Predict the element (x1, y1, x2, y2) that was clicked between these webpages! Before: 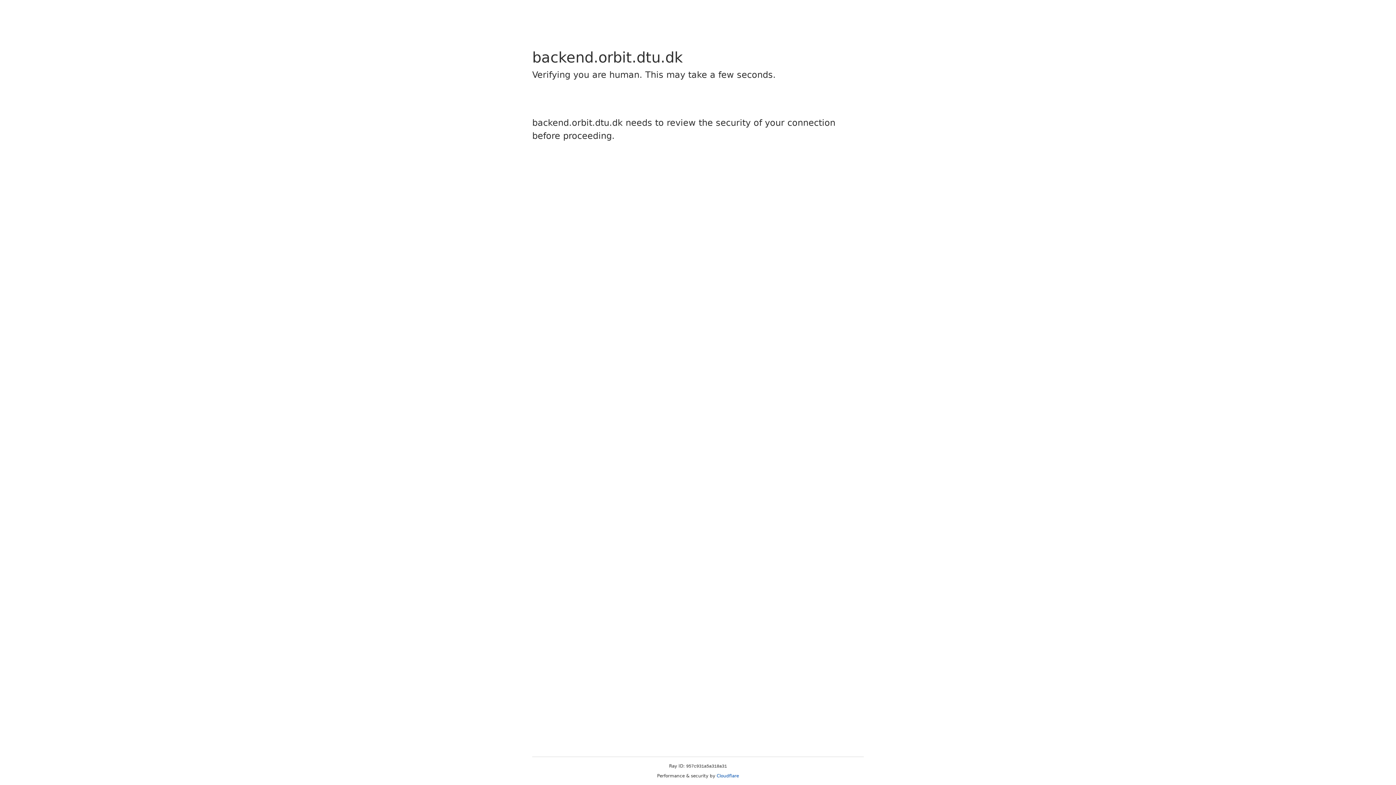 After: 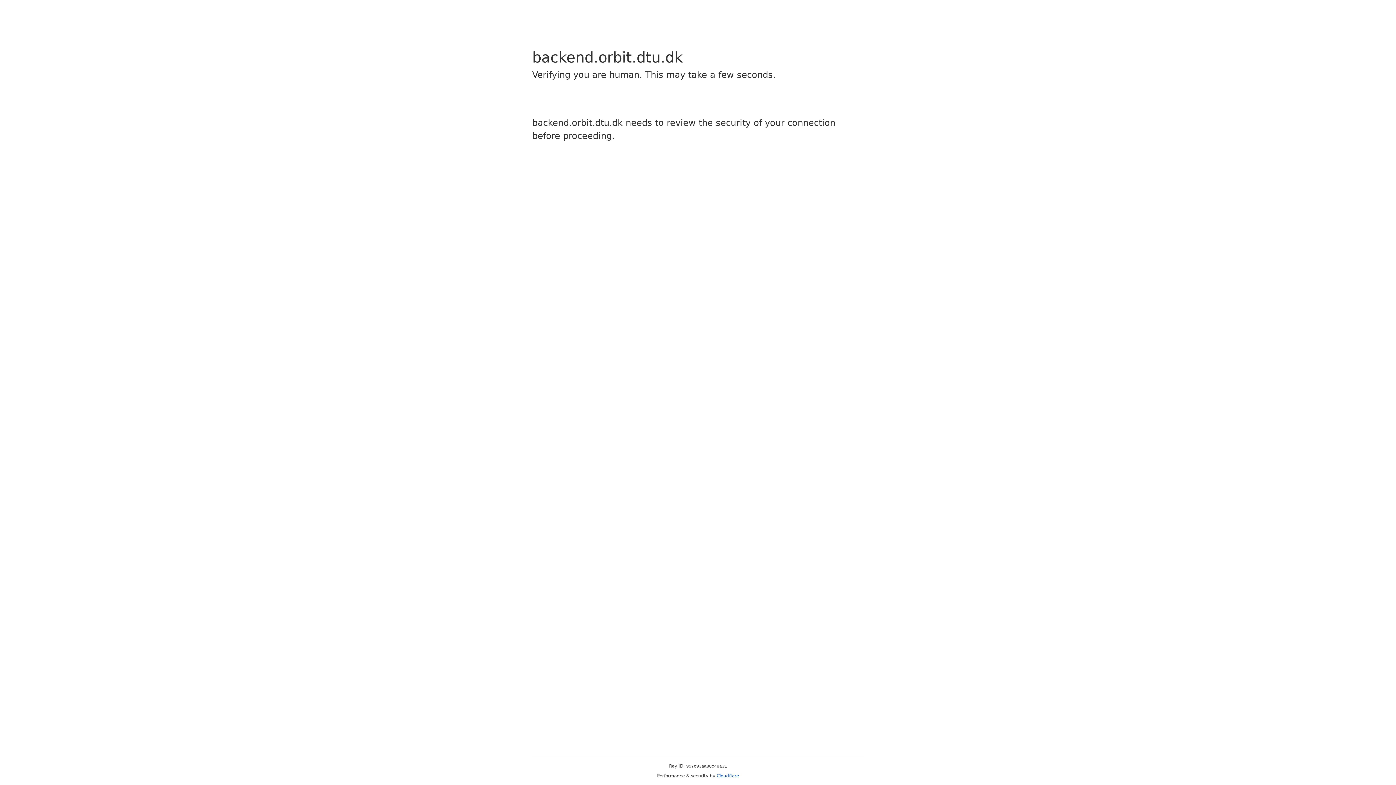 Action: label: Cloudflare bbox: (716, 773, 739, 778)